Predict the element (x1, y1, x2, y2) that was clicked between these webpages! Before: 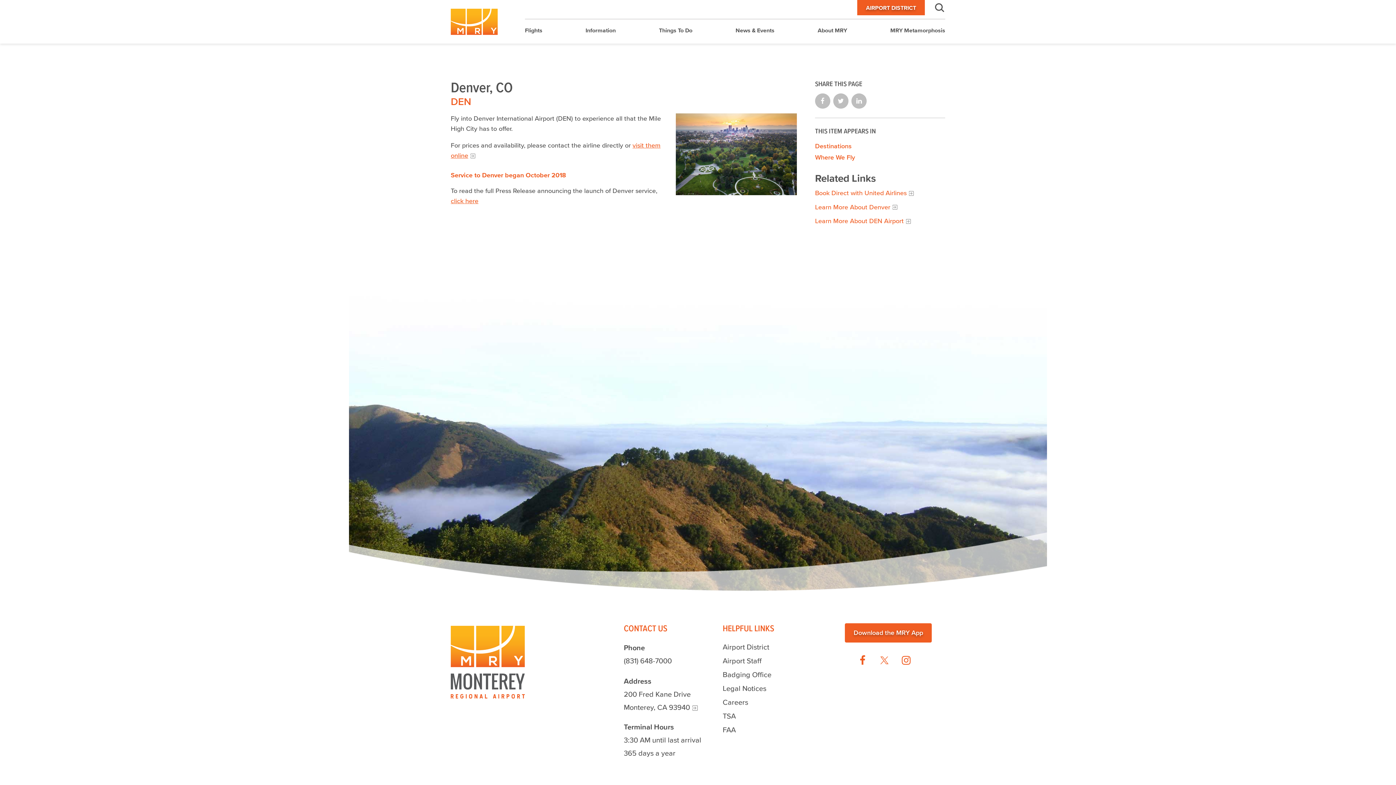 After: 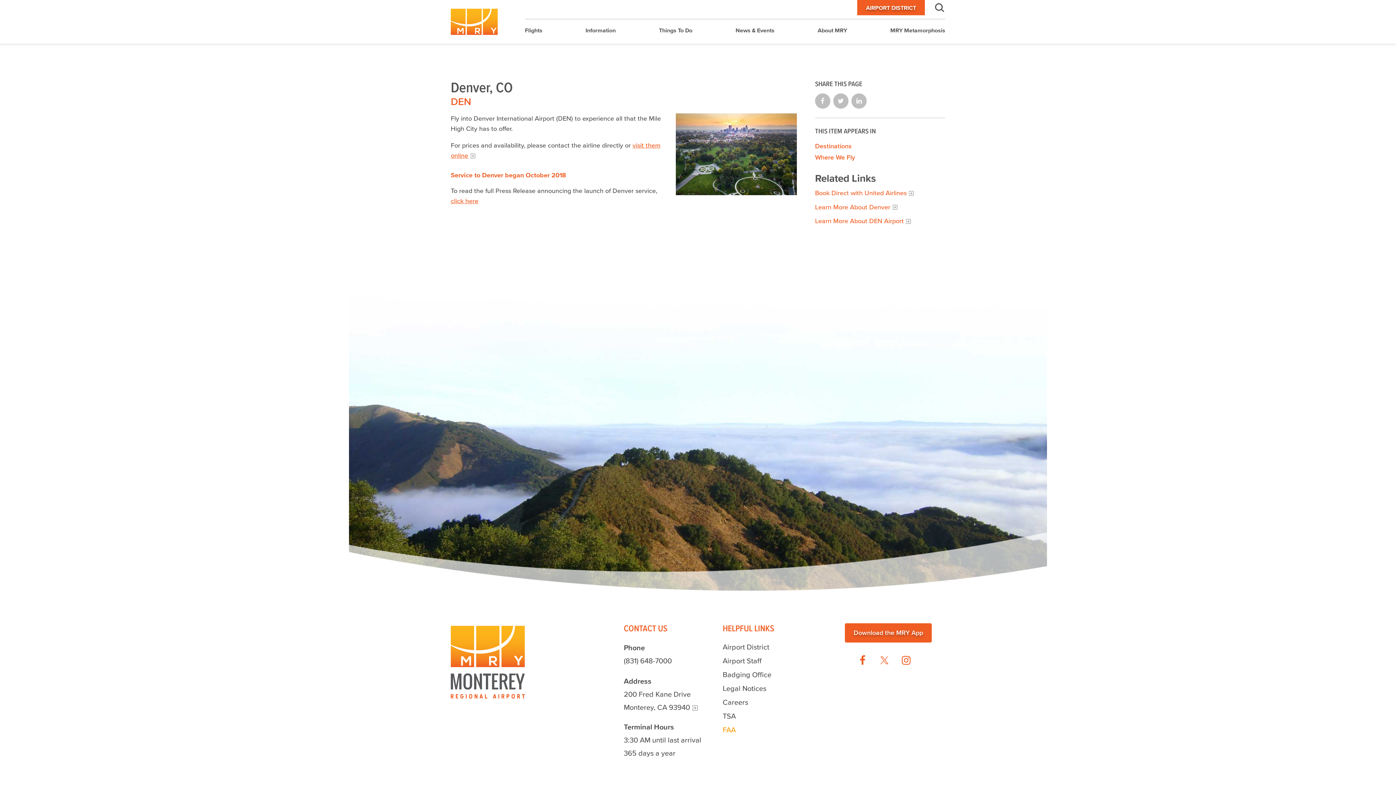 Action: label: FAA bbox: (722, 725, 736, 734)